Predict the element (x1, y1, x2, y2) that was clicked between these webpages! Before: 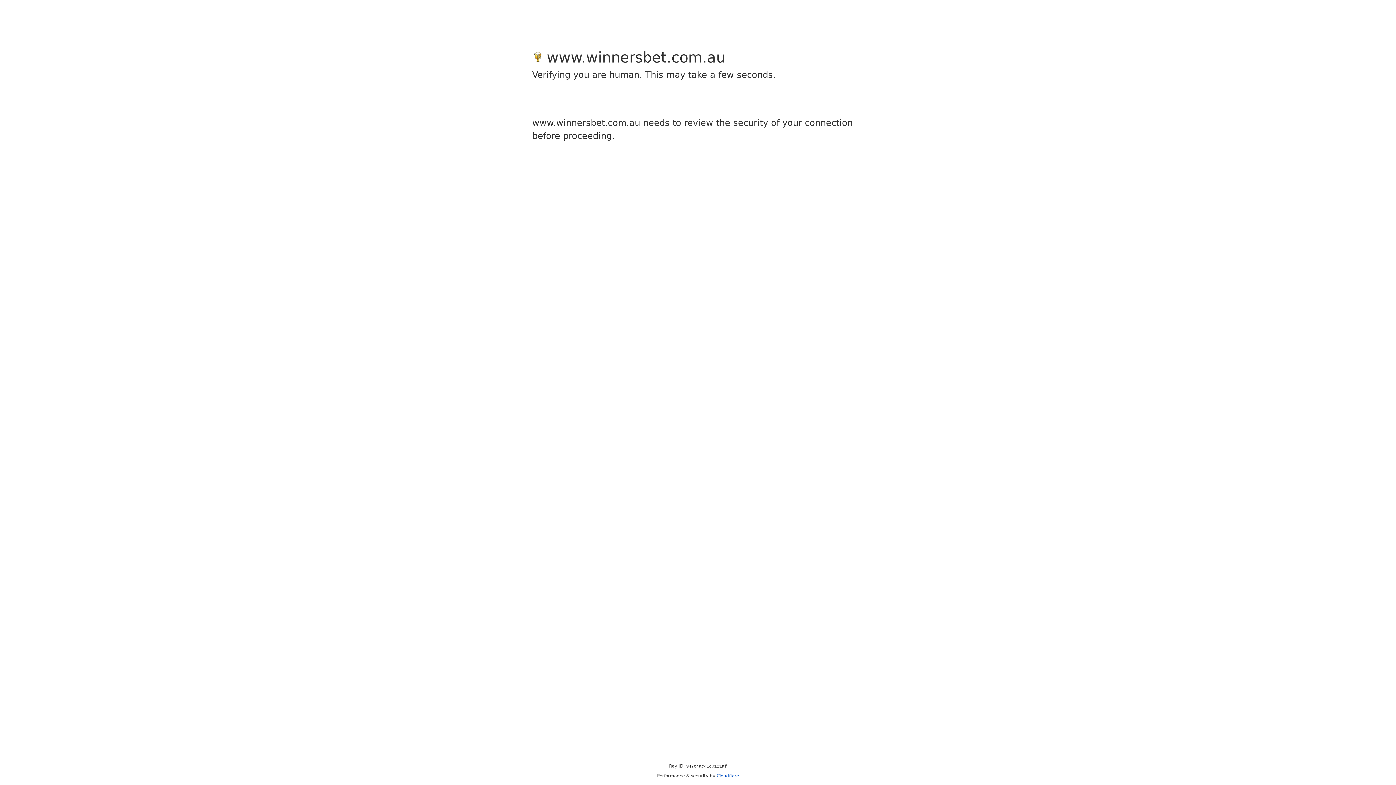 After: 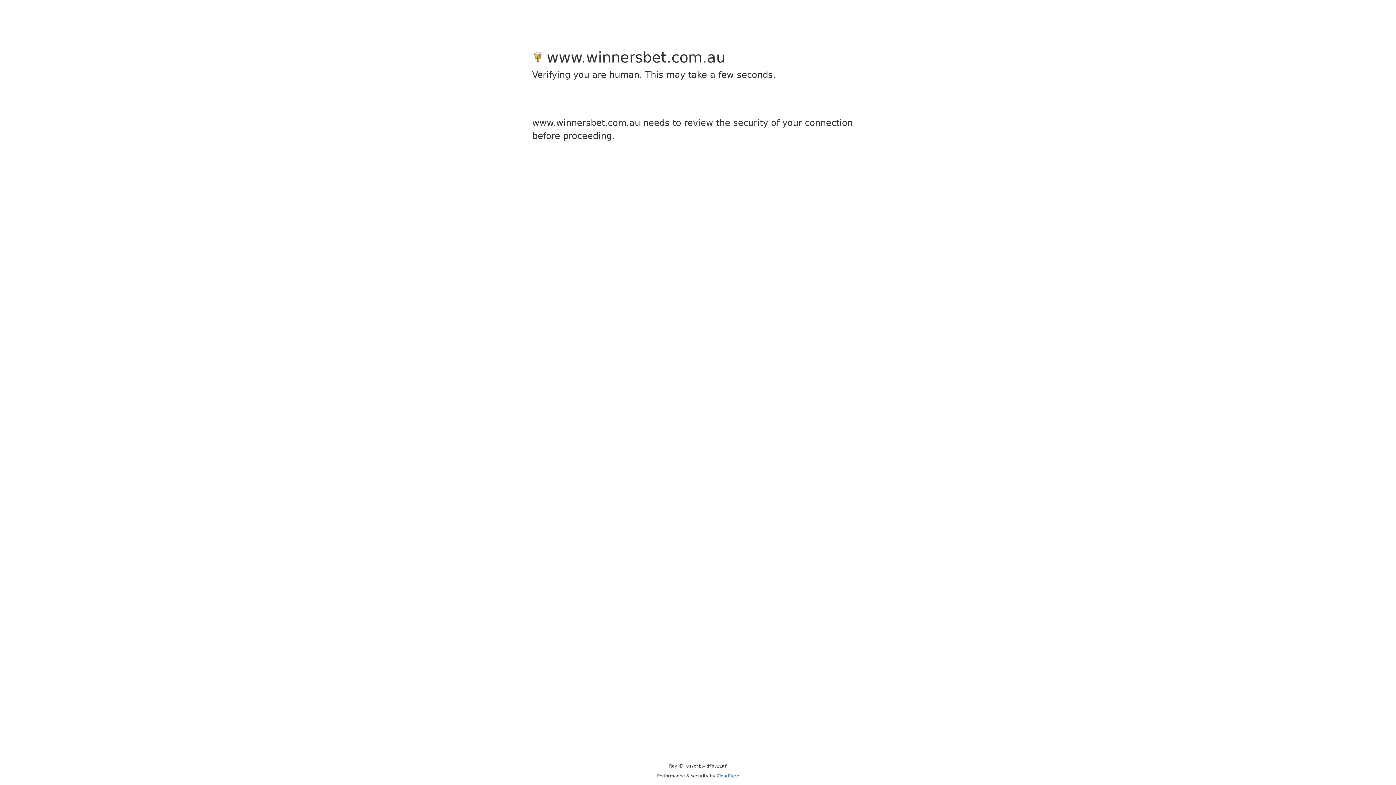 Action: label: Cloudflare bbox: (716, 773, 739, 778)